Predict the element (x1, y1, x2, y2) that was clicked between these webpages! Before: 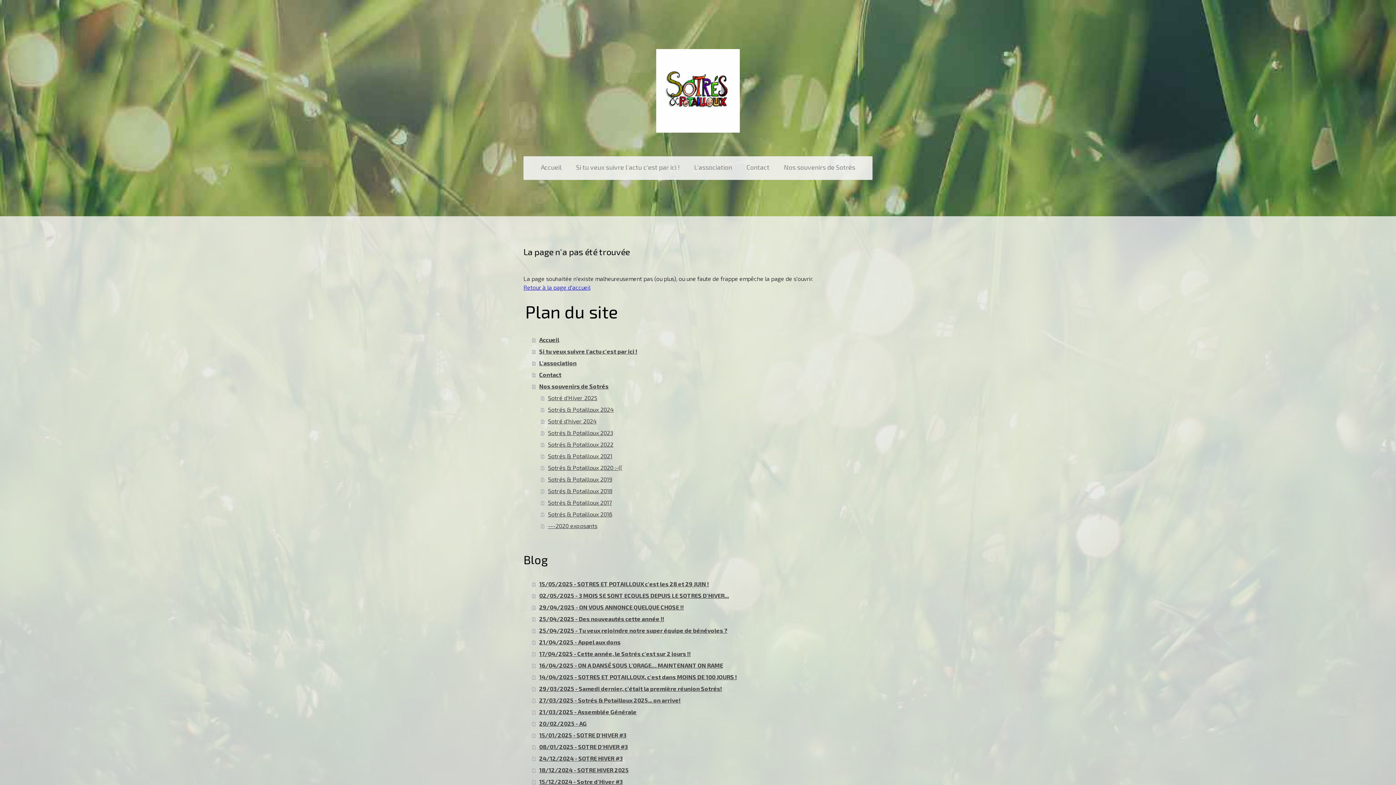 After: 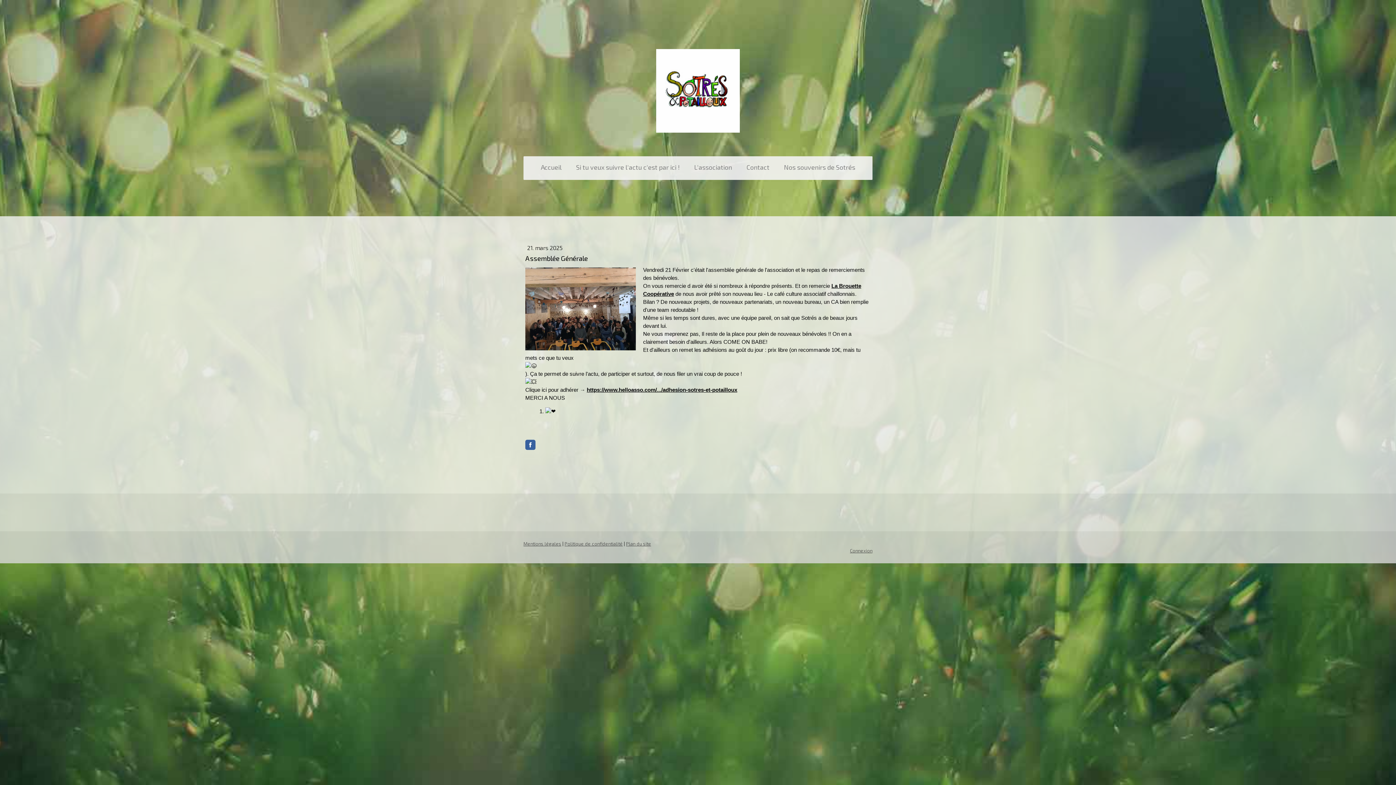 Action: bbox: (532, 706, 872, 718) label: 21/03/2025 - Assemblée Générale